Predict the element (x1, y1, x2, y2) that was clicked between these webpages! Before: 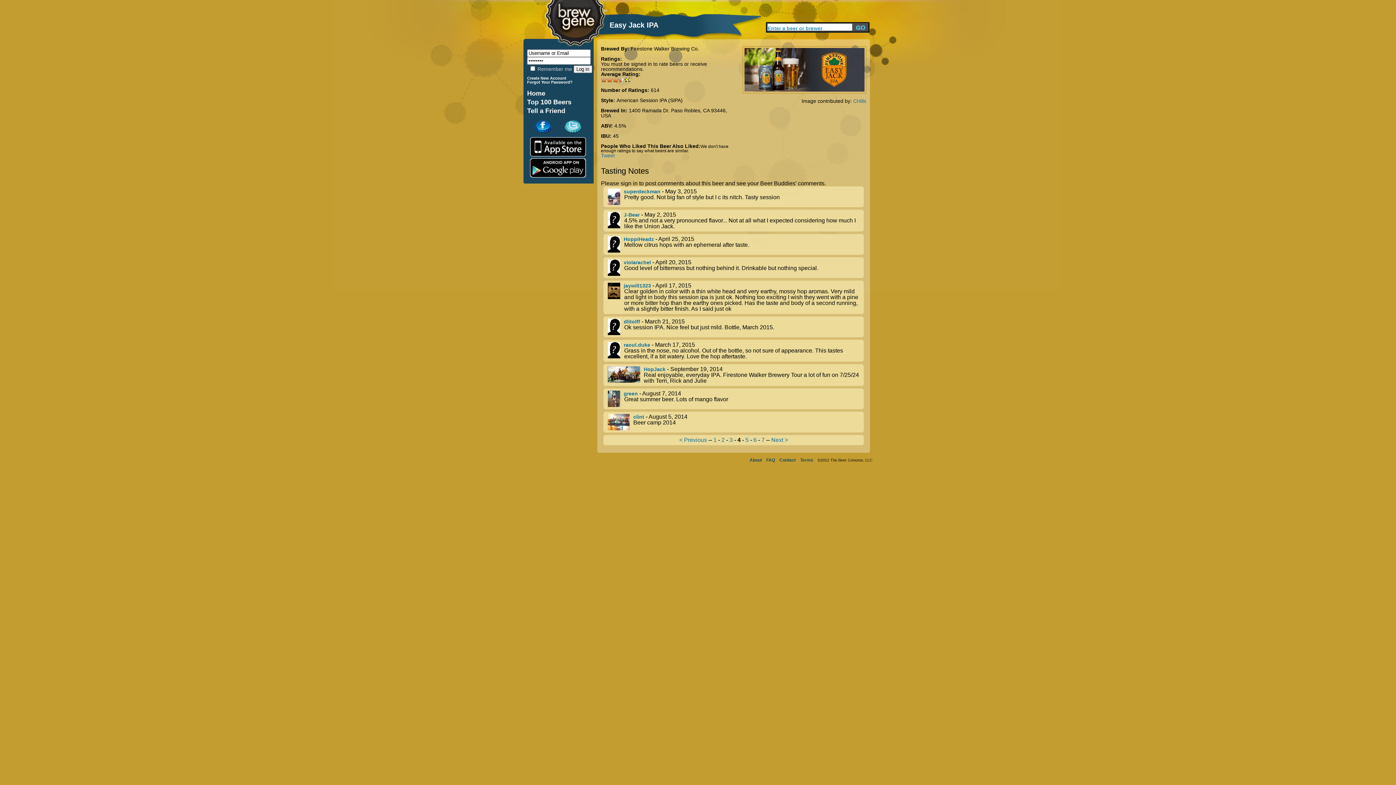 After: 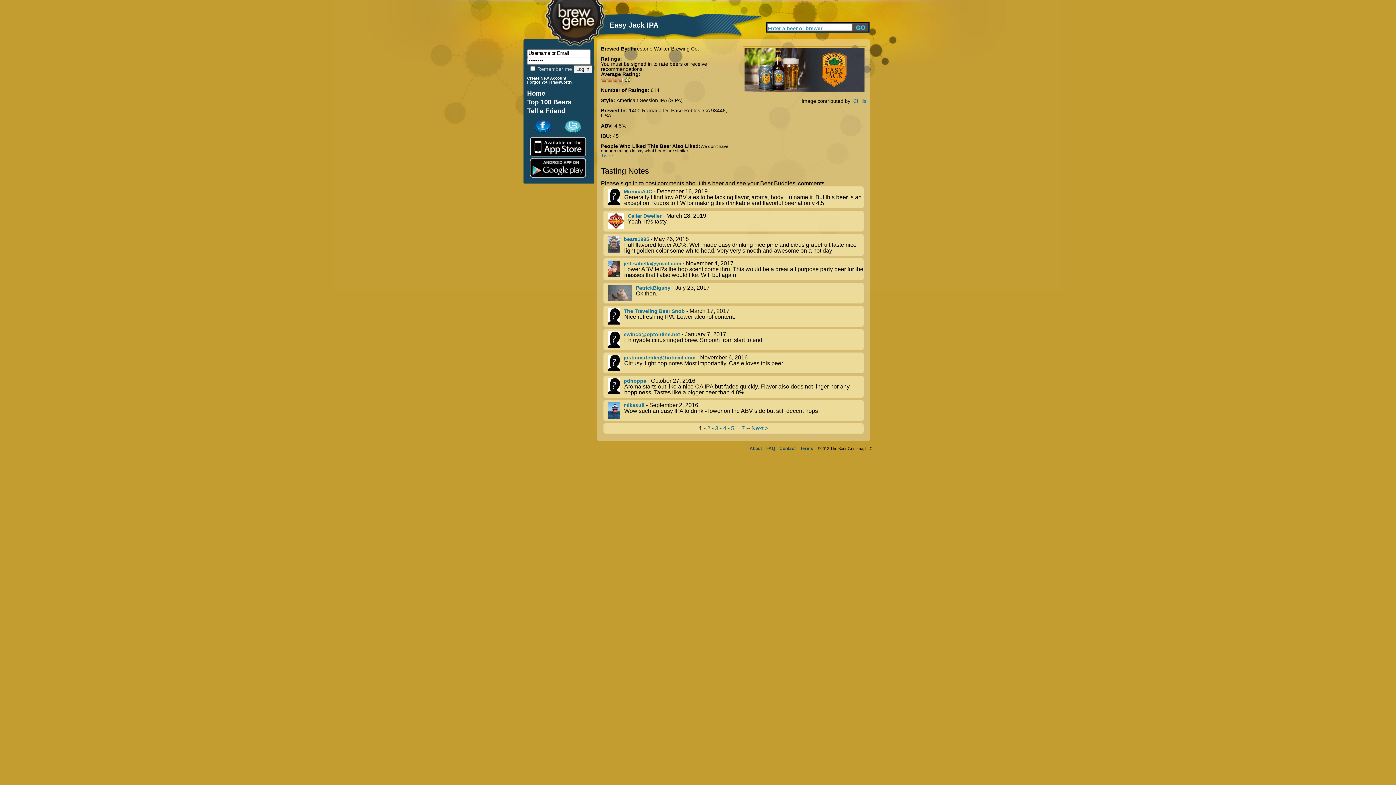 Action: bbox: (713, 437, 716, 443) label: 1